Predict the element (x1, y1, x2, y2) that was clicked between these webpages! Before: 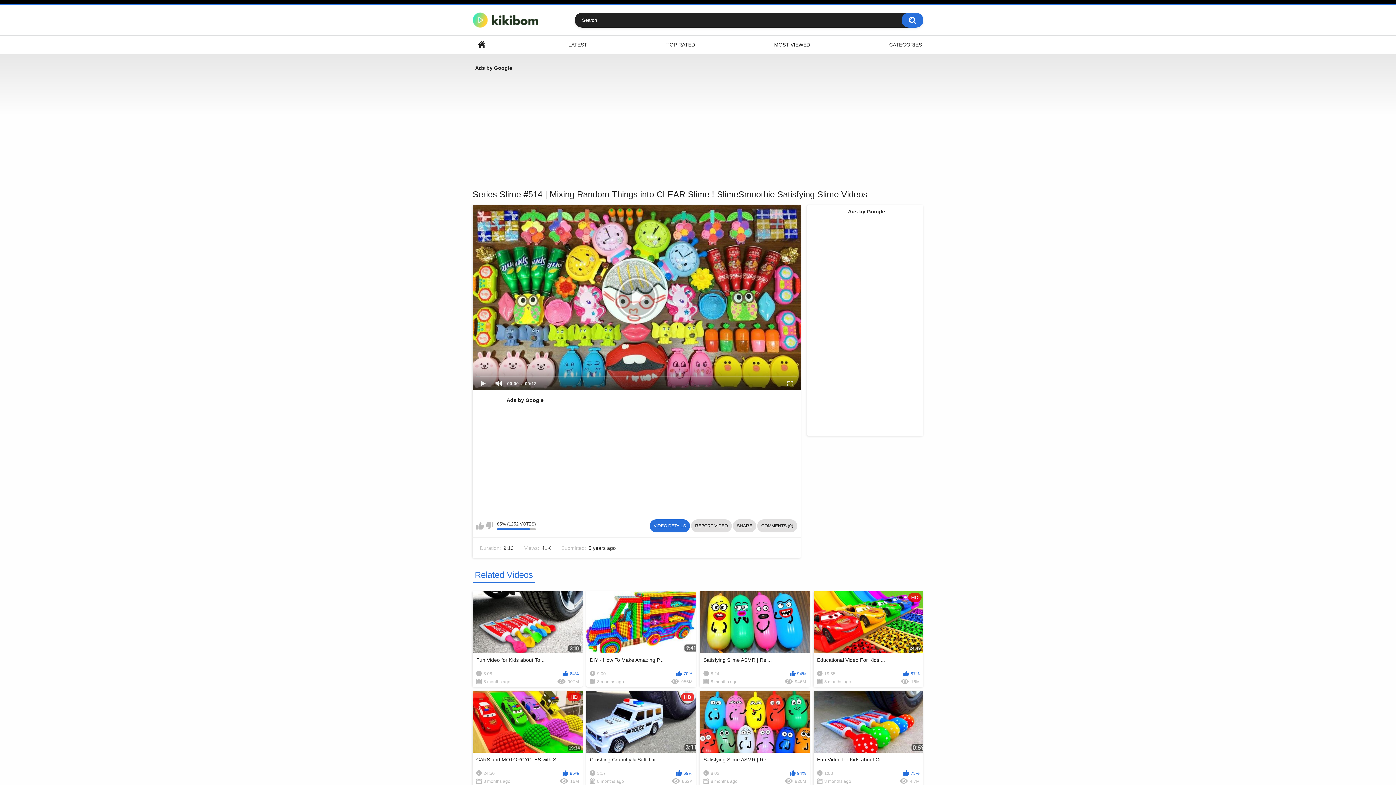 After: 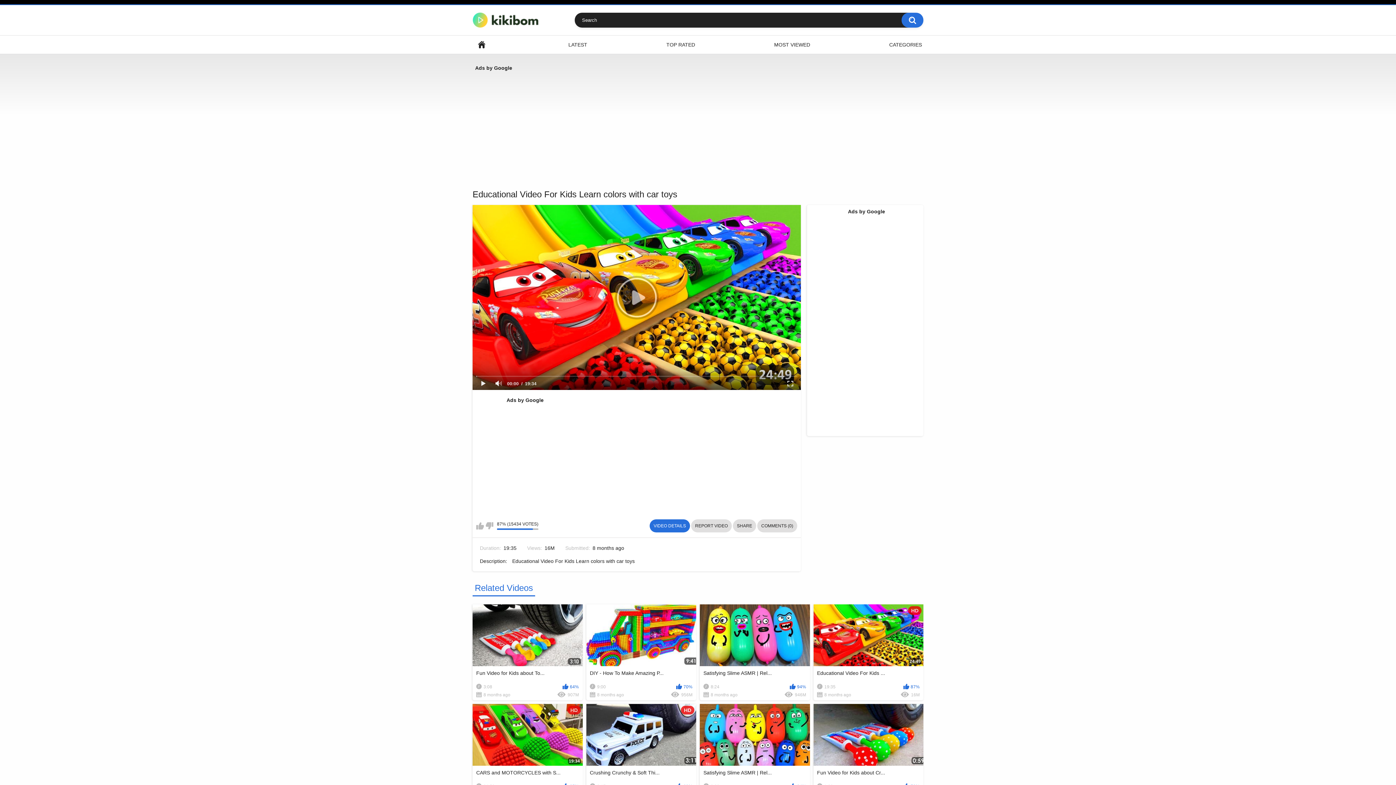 Action: label: HD
Educational Video For Kids ...
19:35
87%
8 months ago
16M bbox: (813, 591, 923, 687)